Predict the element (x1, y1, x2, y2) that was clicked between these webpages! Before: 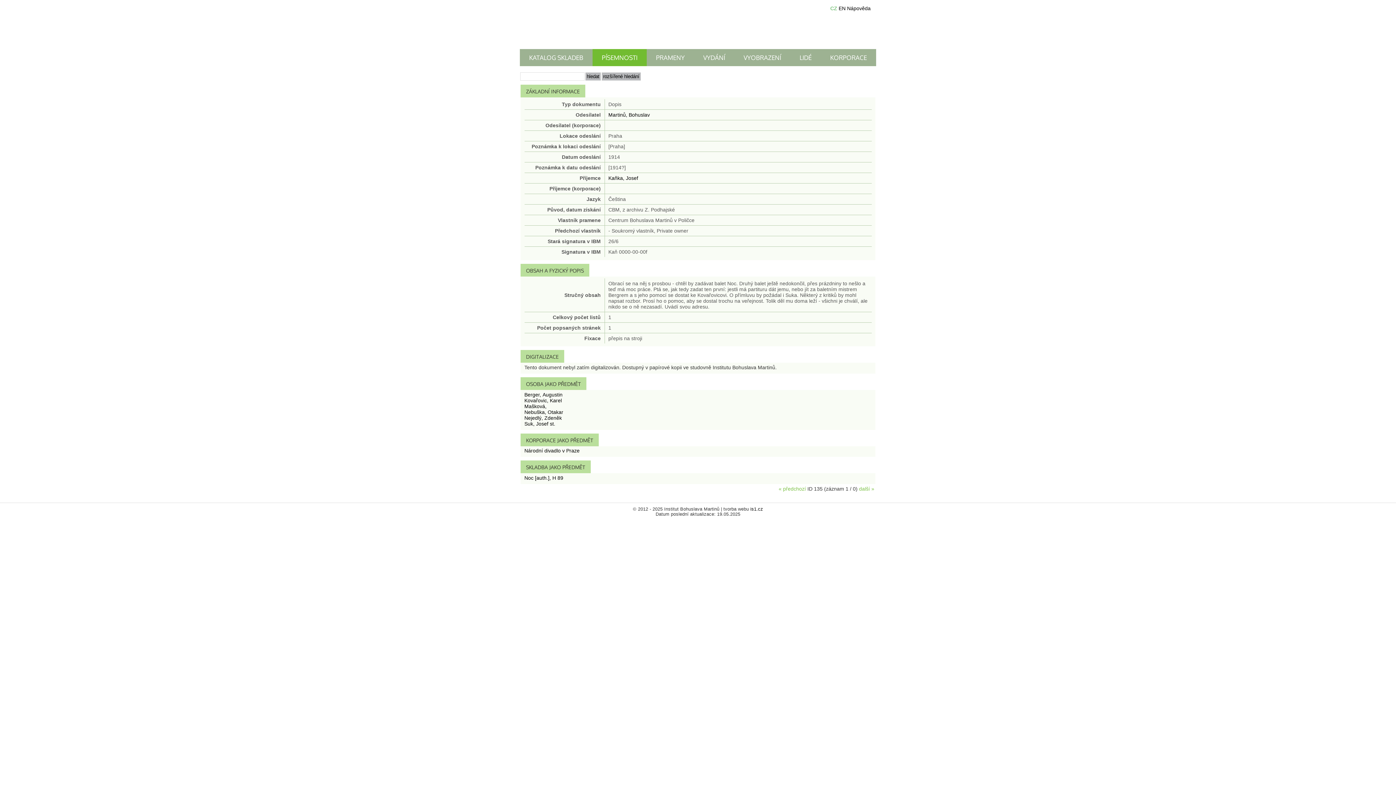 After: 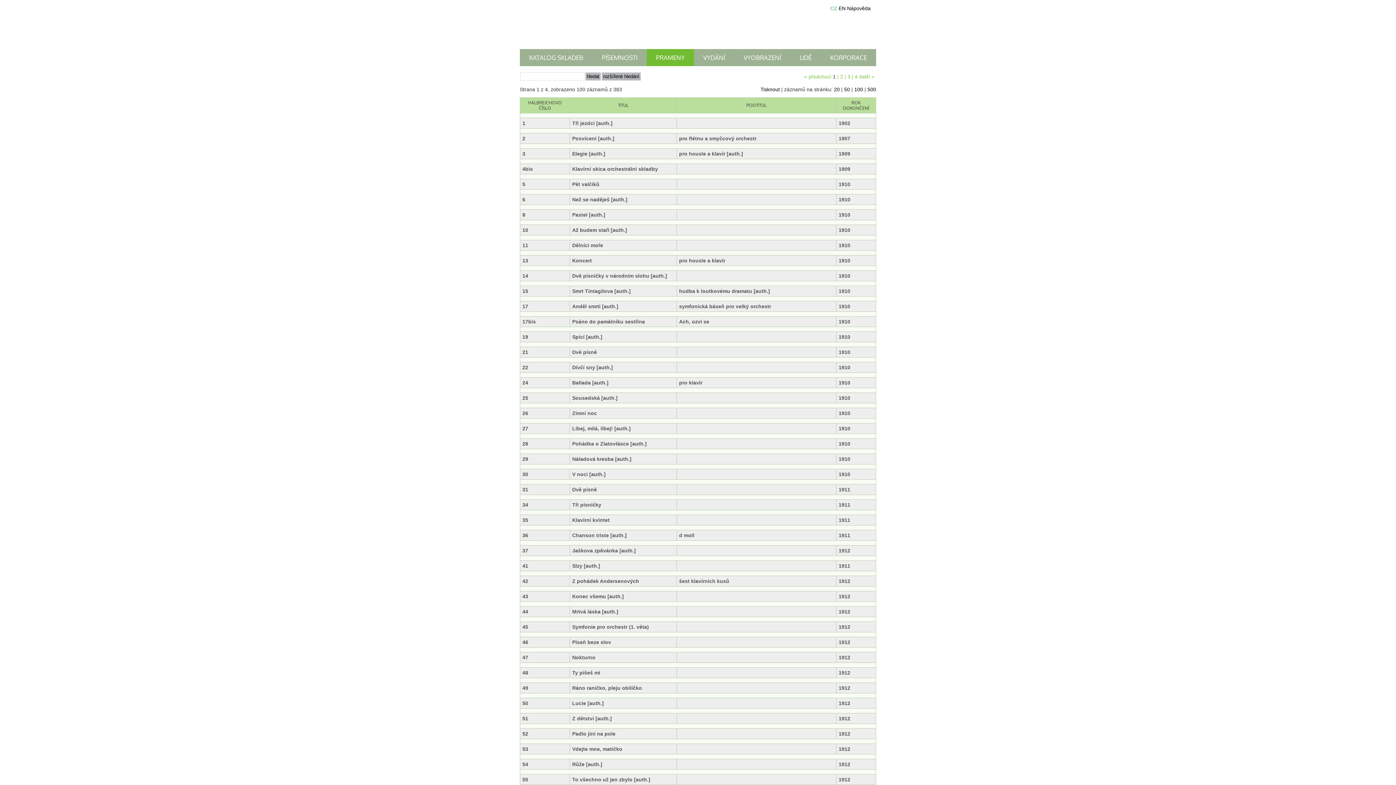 Action: label: PRAMENY bbox: (646, 49, 694, 66)